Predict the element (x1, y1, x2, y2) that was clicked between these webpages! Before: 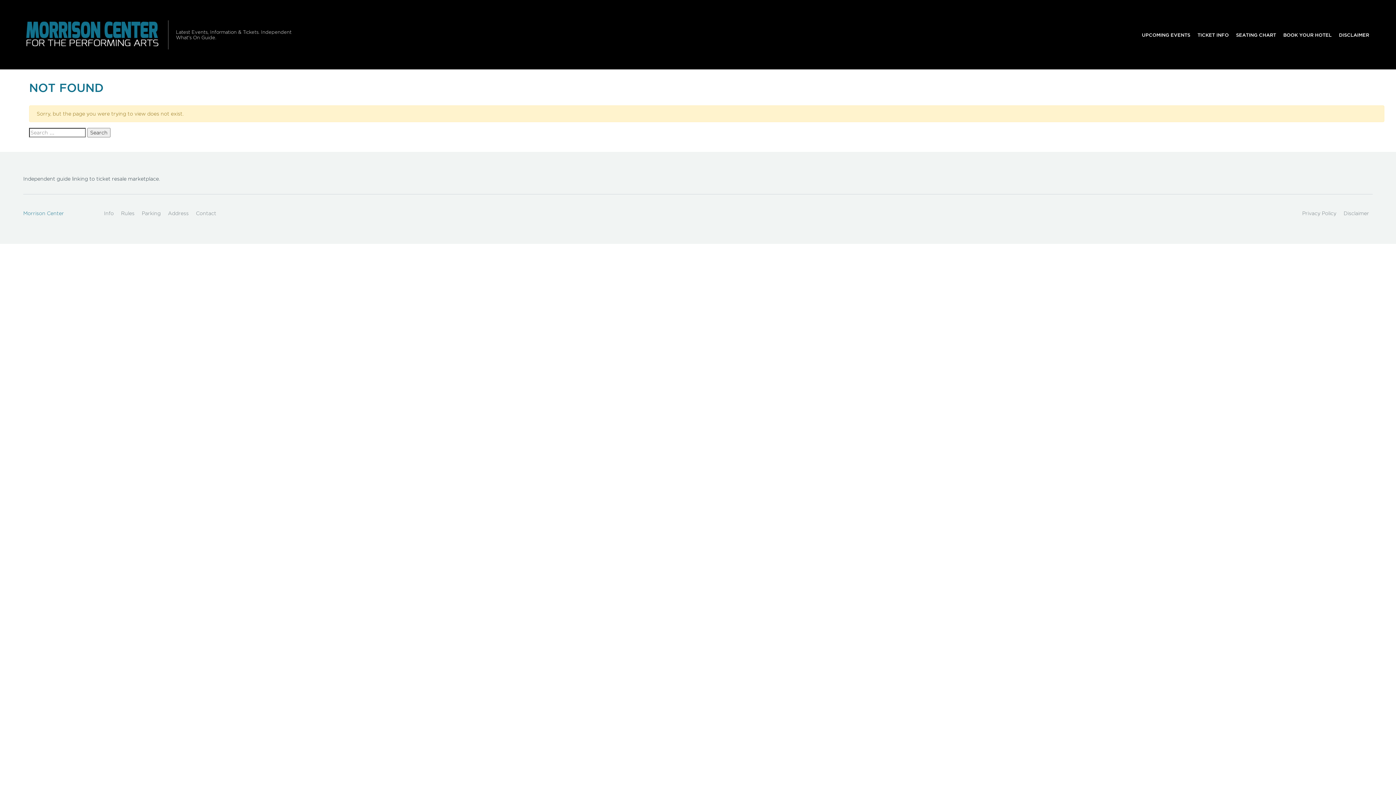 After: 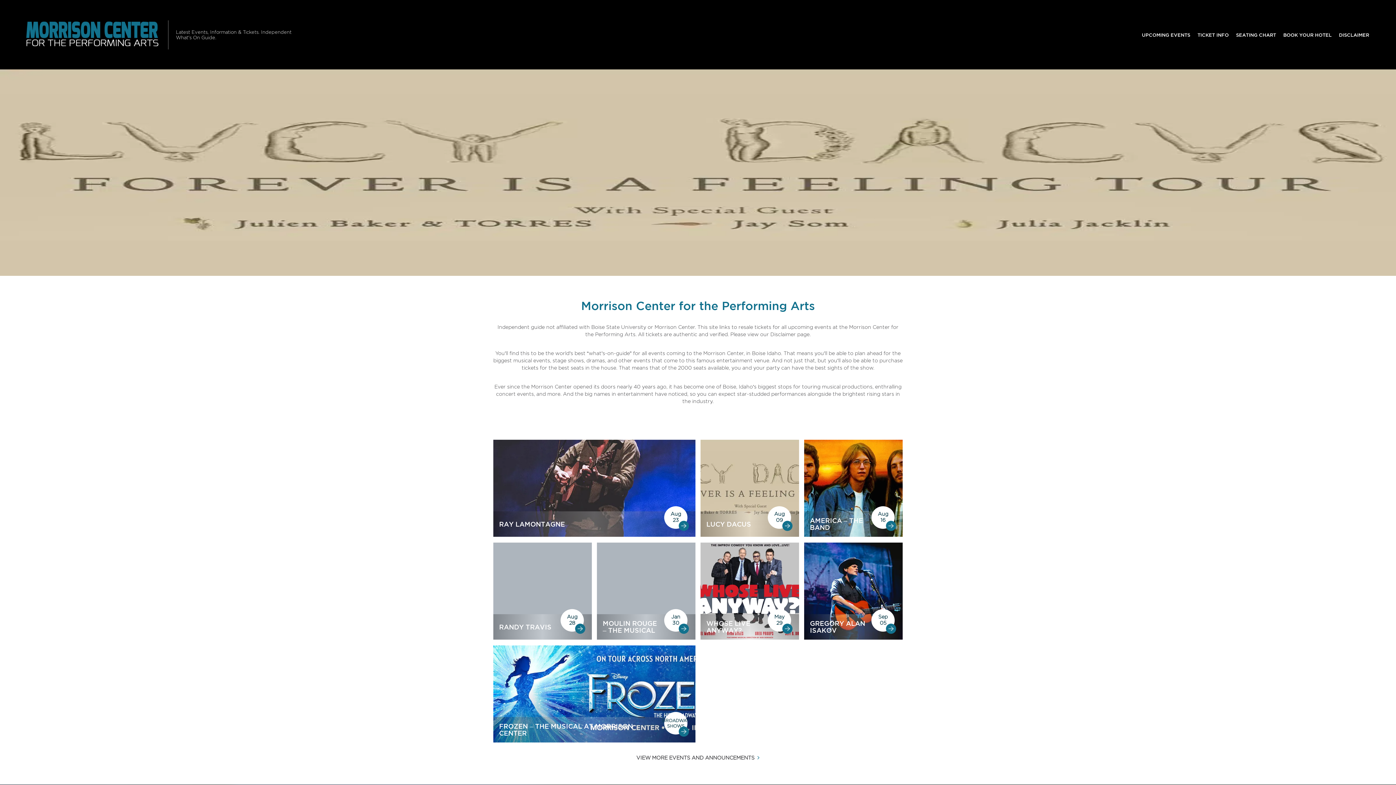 Action: bbox: (23, 10, 162, 58)